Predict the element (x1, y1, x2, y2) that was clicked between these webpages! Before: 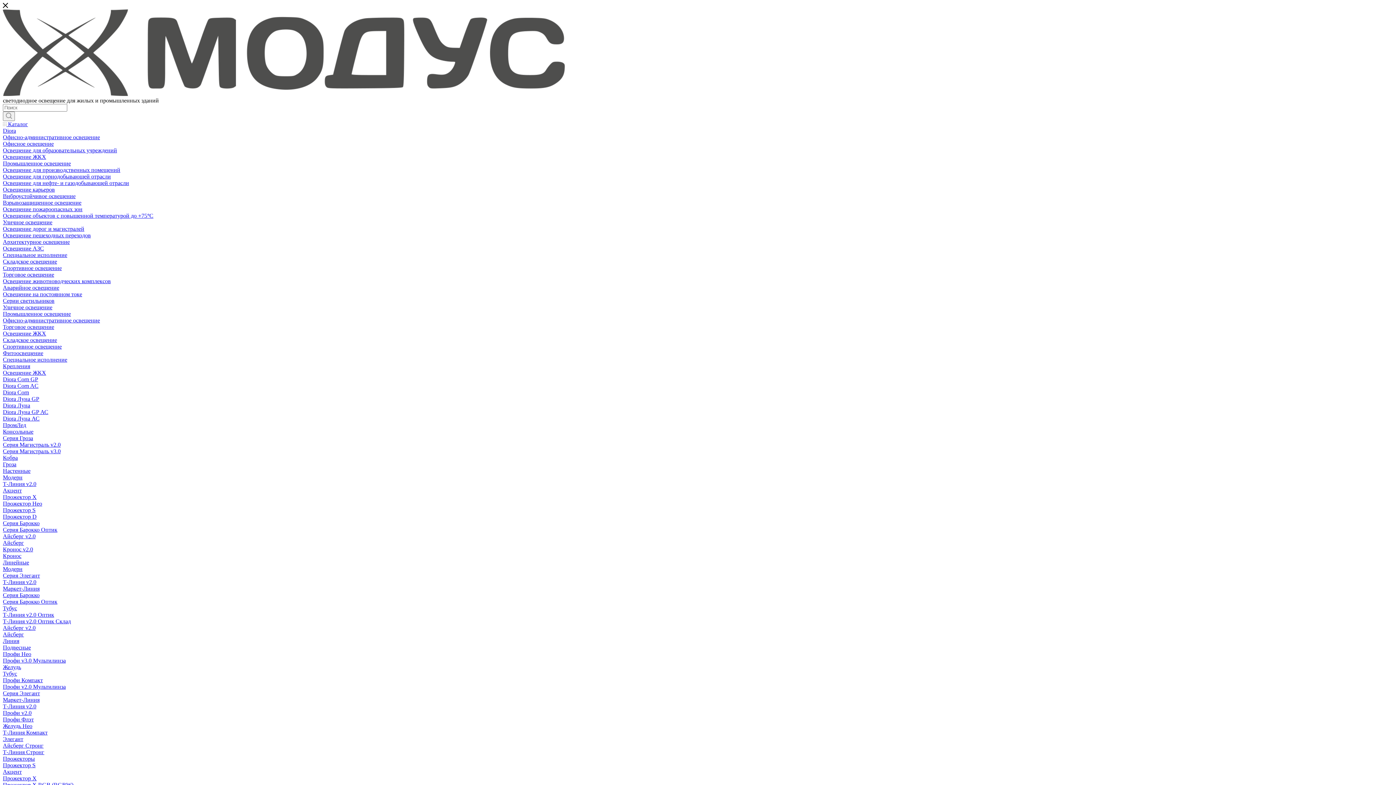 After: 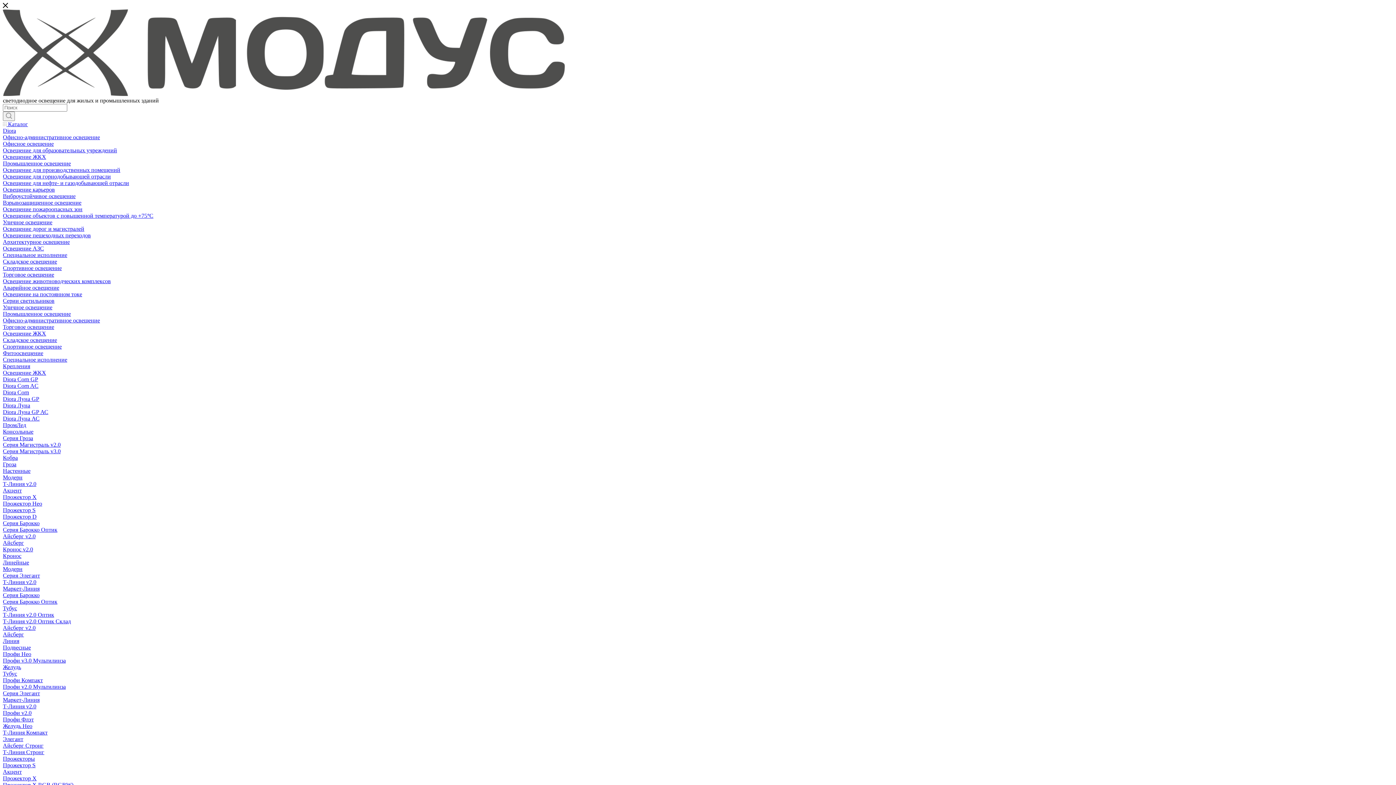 Action: label: Аварийное освещение bbox: (2, 284, 59, 290)